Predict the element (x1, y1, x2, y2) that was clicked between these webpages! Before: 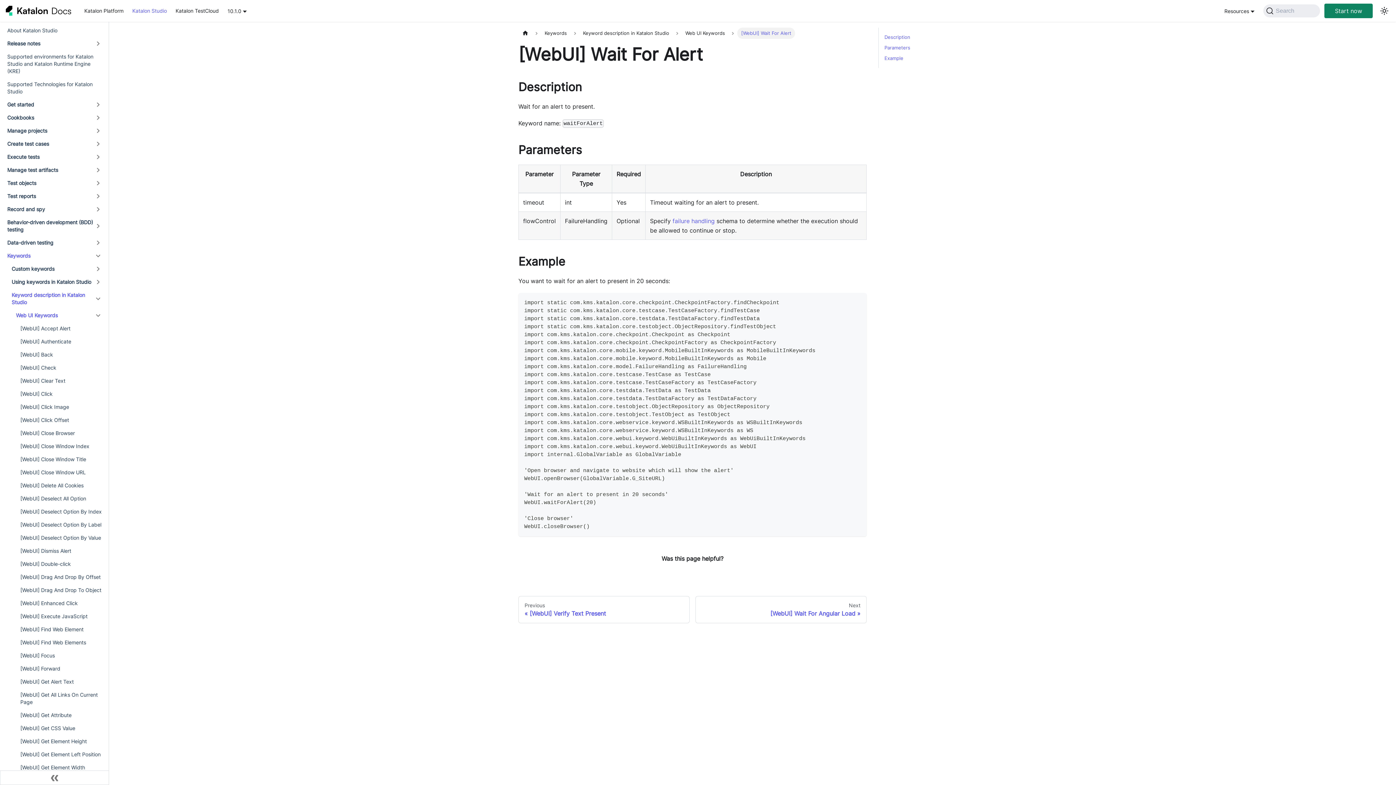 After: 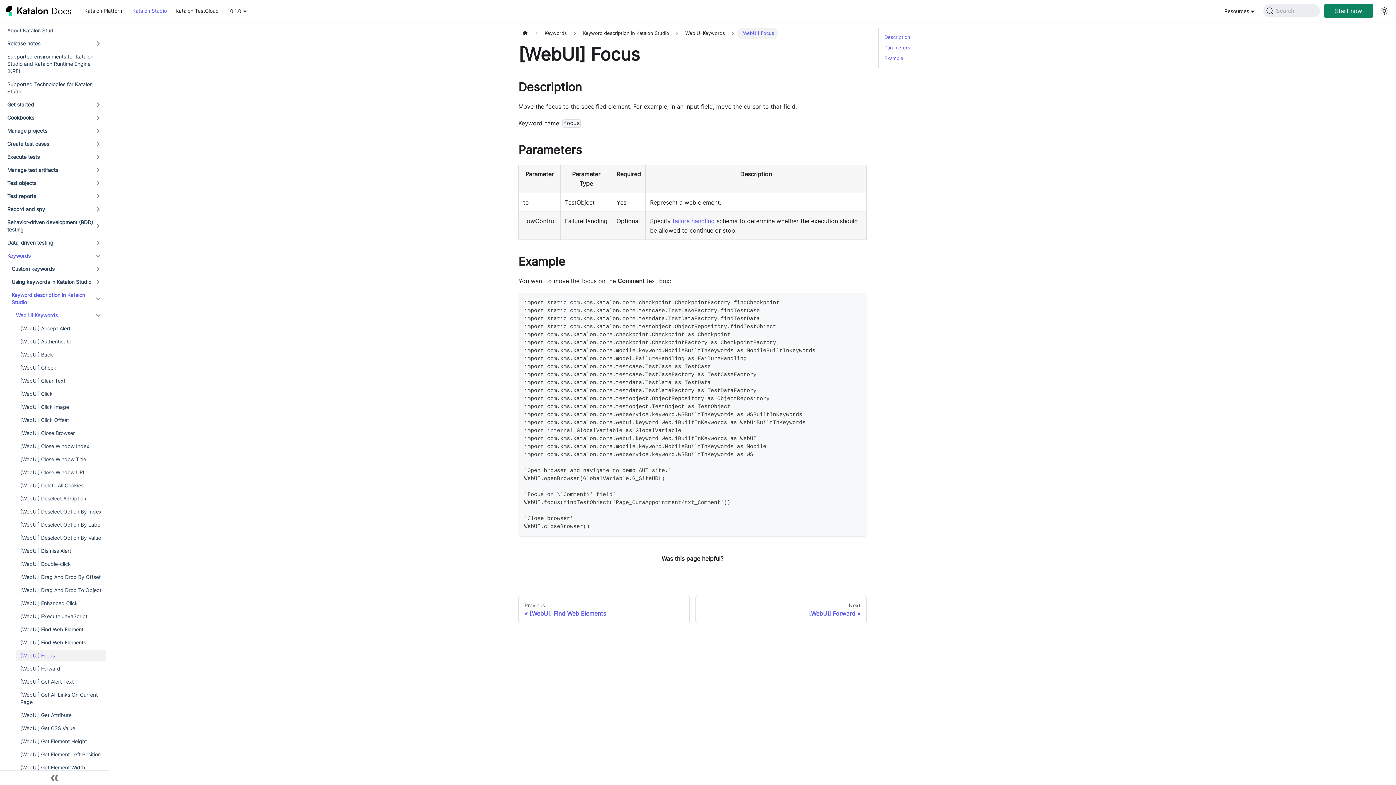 Action: label: [WebUI] Focus bbox: (16, 650, 106, 661)